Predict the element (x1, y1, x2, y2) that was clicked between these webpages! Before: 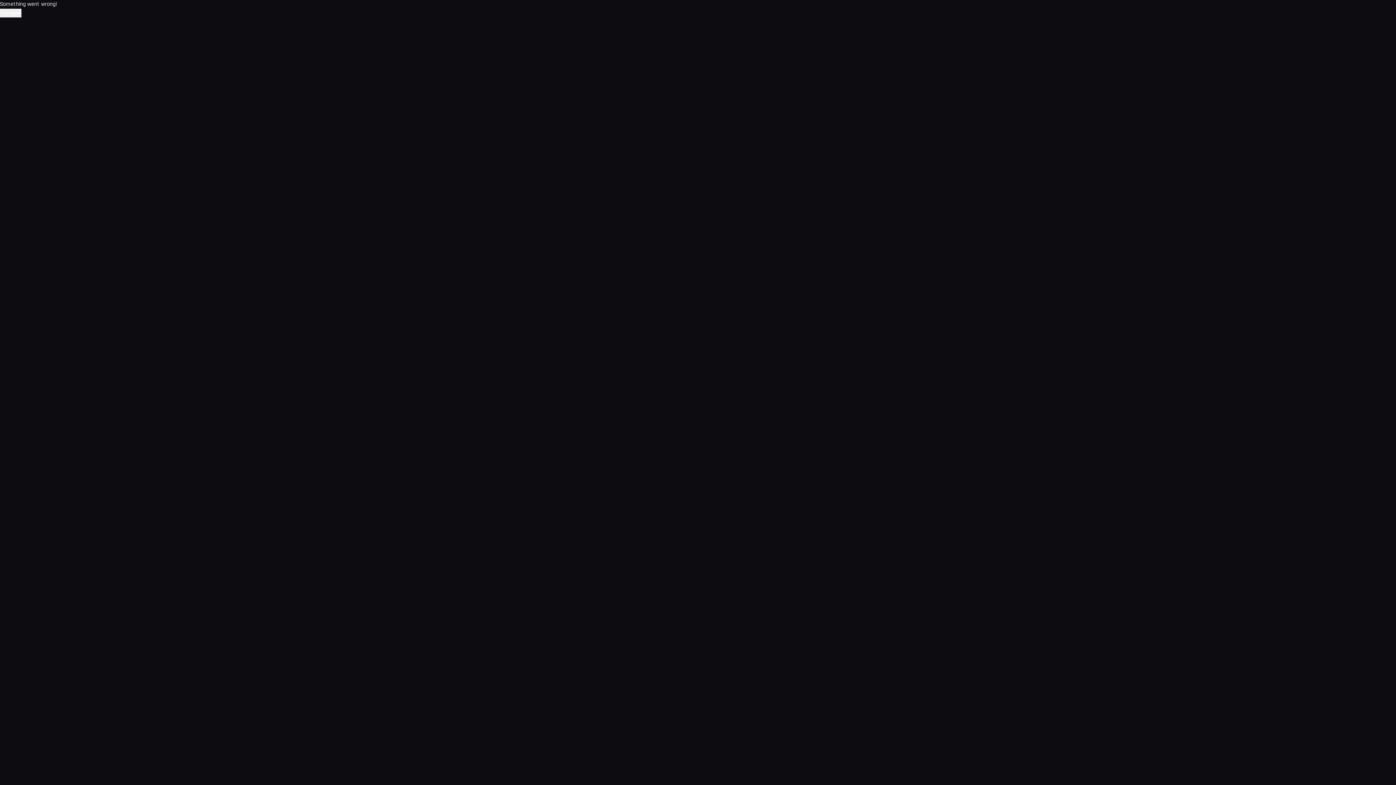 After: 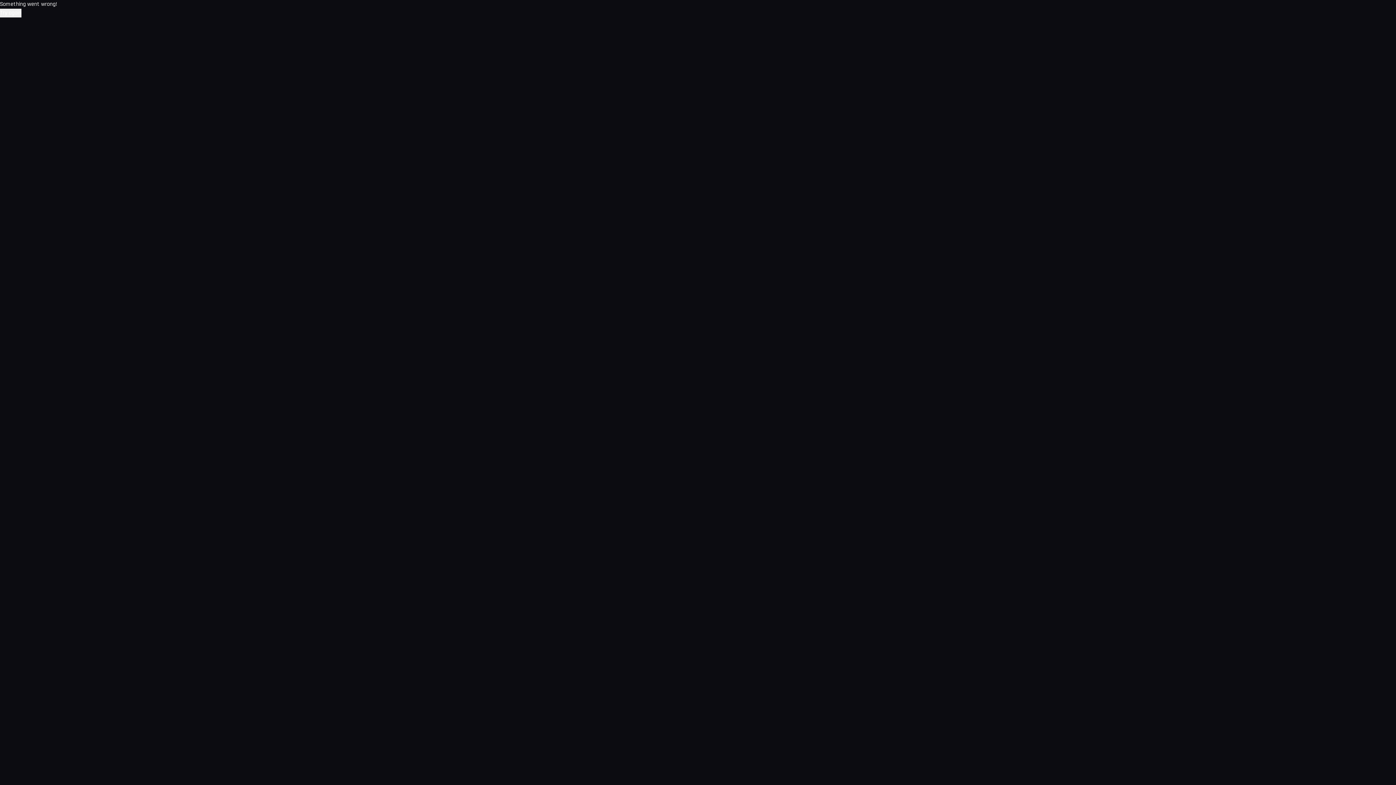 Action: bbox: (0, 8, 21, 17) label: Try again